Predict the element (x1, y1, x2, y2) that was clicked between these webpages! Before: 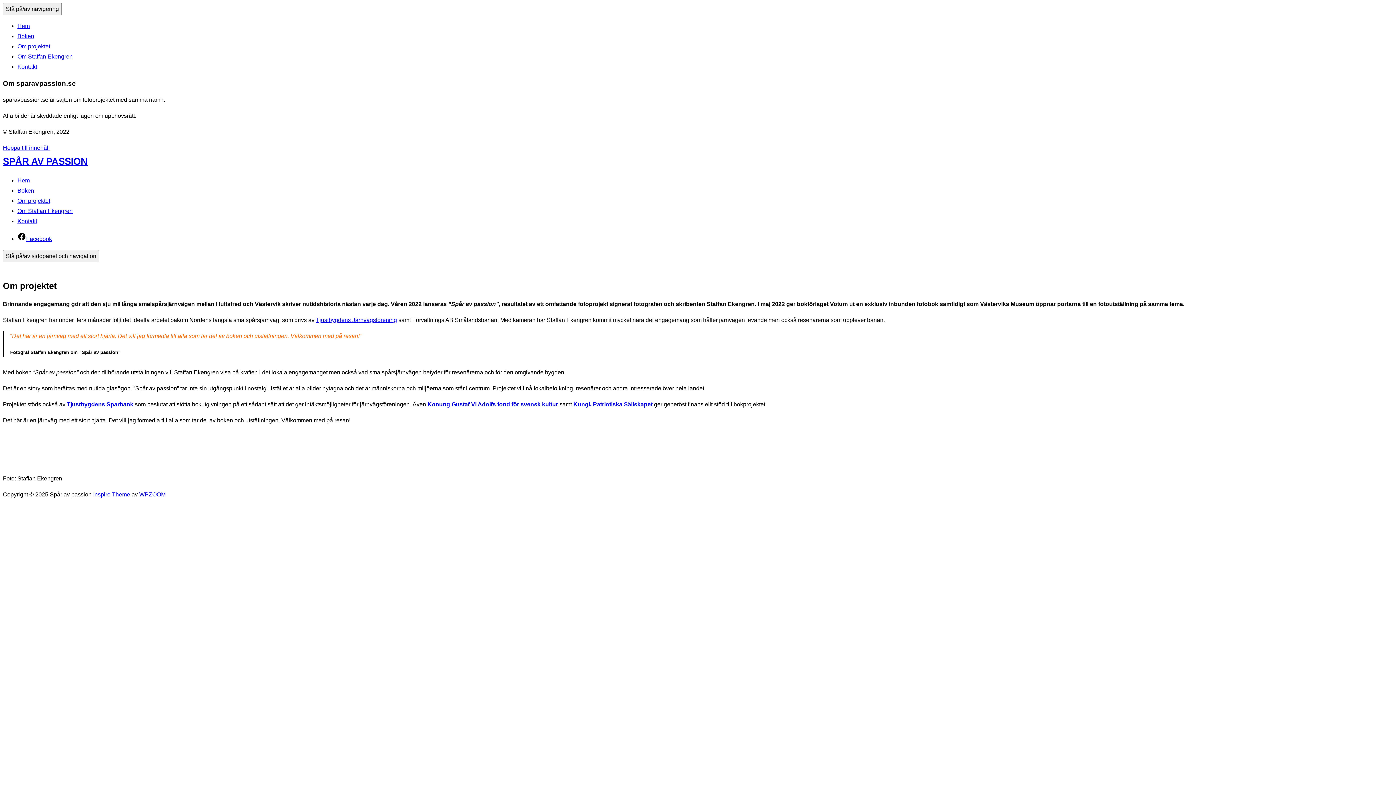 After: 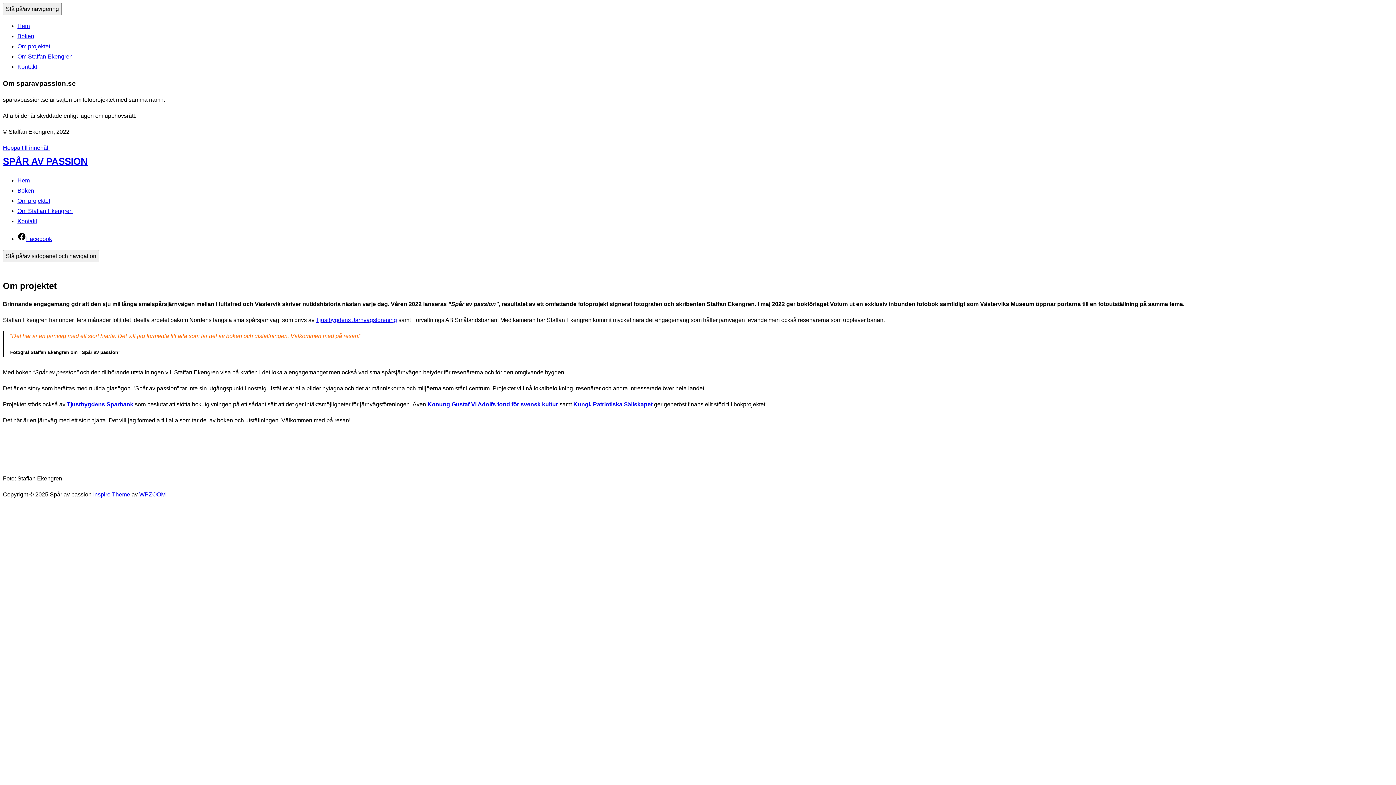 Action: bbox: (316, 317, 397, 323) label: Tjustbygdens Järnvägsförening